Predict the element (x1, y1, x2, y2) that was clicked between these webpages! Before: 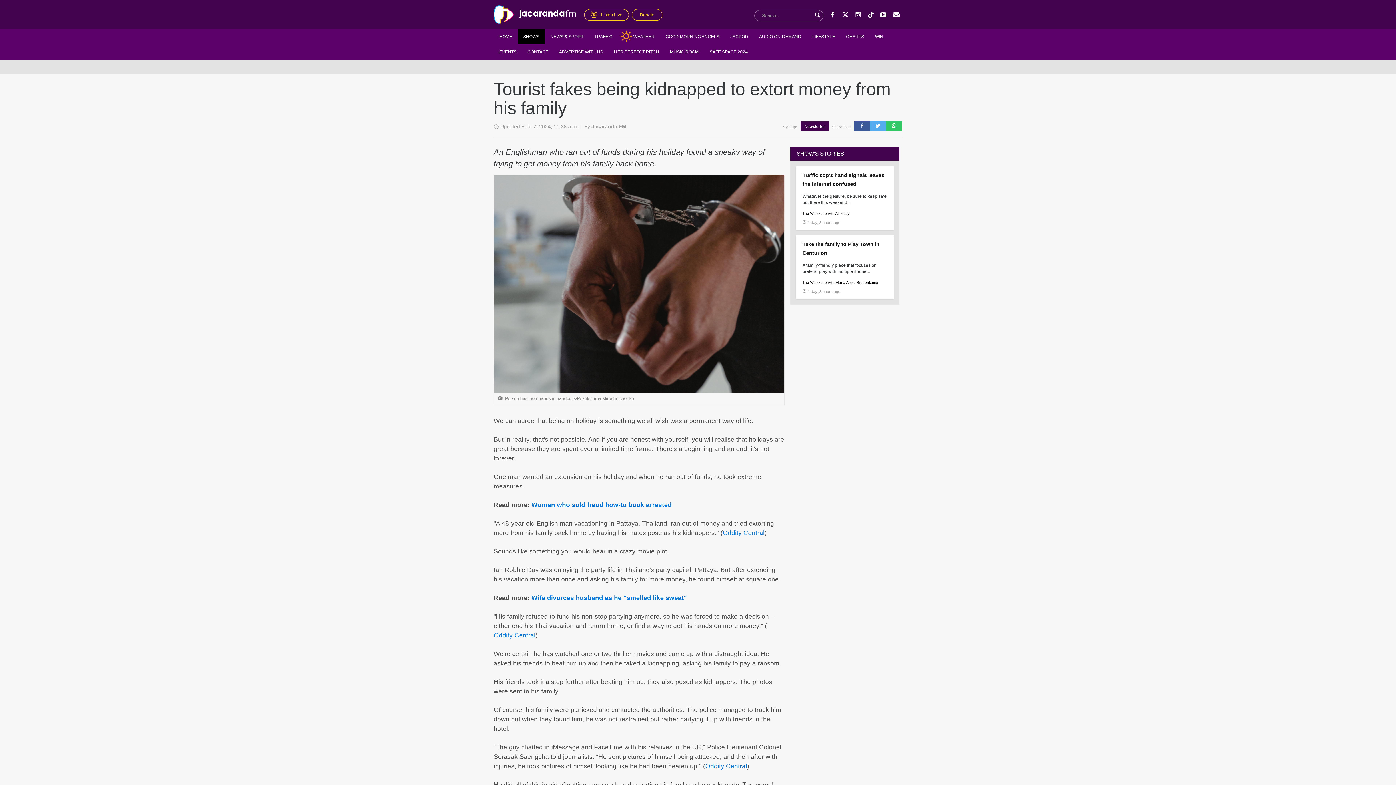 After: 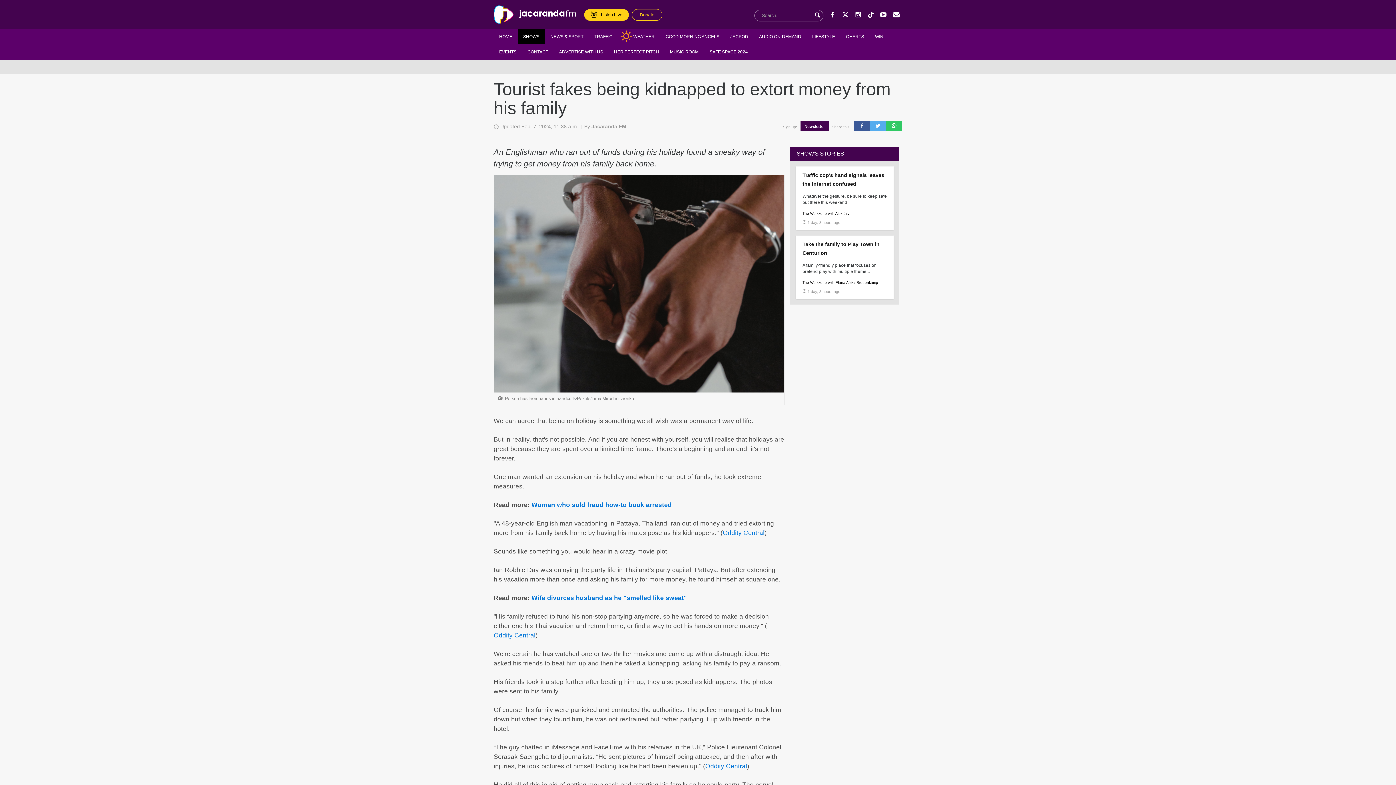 Action: bbox: (584, 9, 629, 20) label: Listen Live